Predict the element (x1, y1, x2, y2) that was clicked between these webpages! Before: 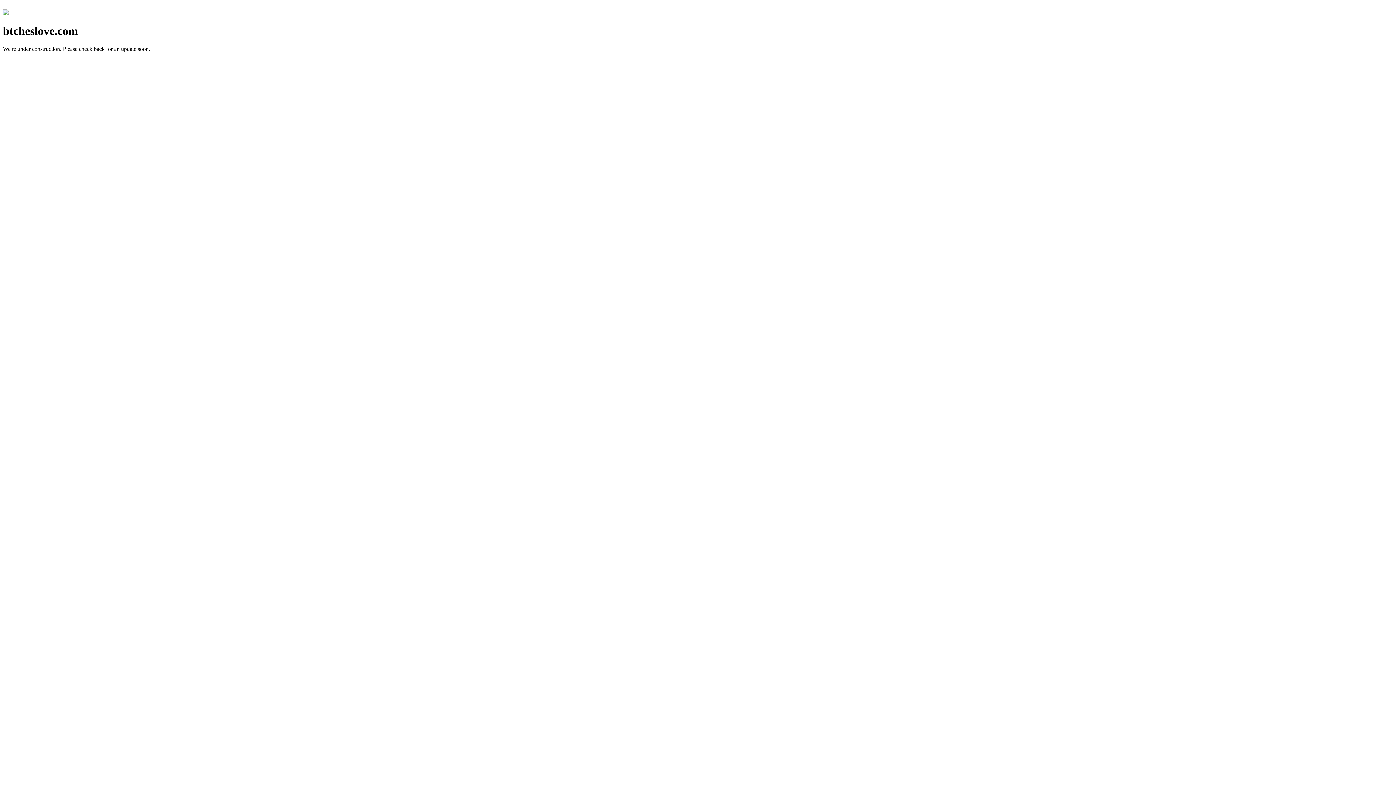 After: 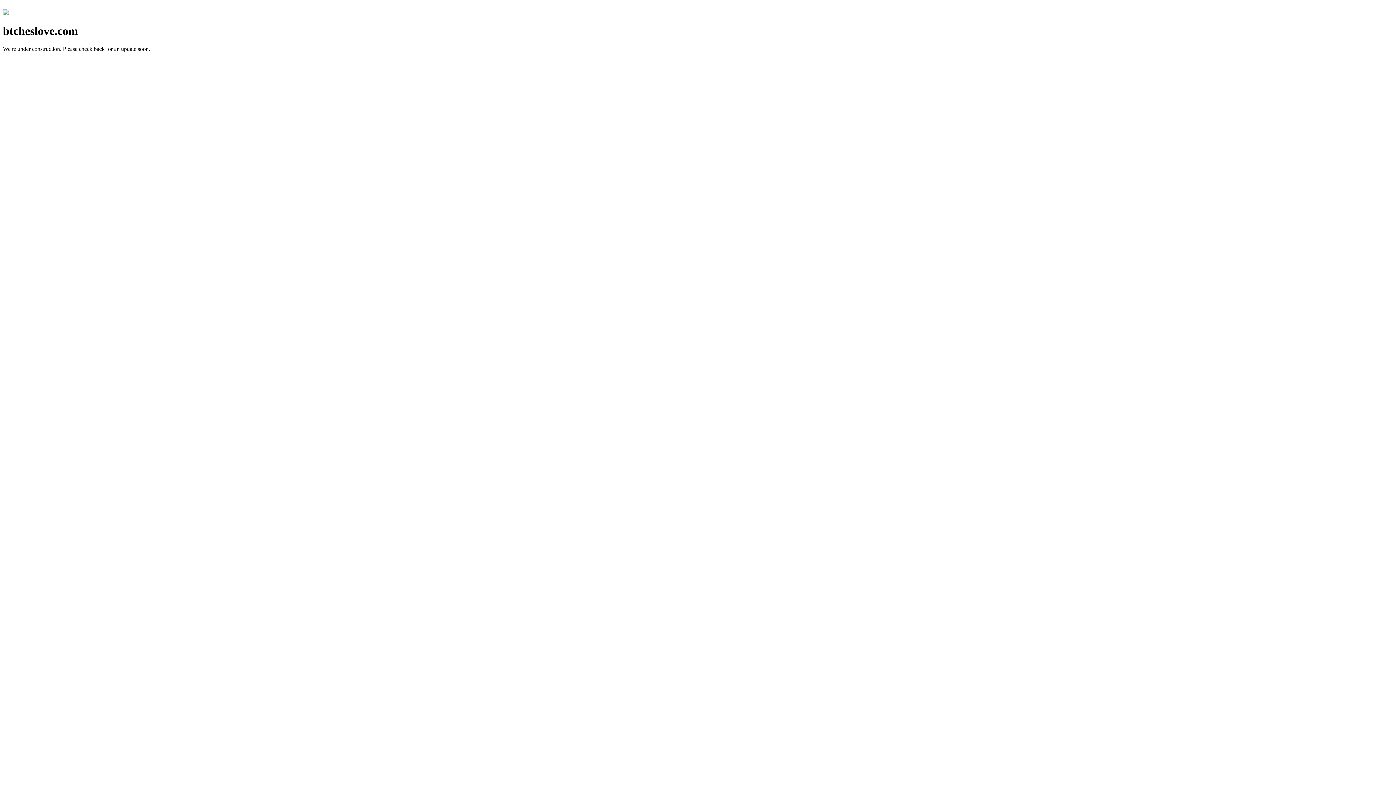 Action: bbox: (2, 10, 8, 16)